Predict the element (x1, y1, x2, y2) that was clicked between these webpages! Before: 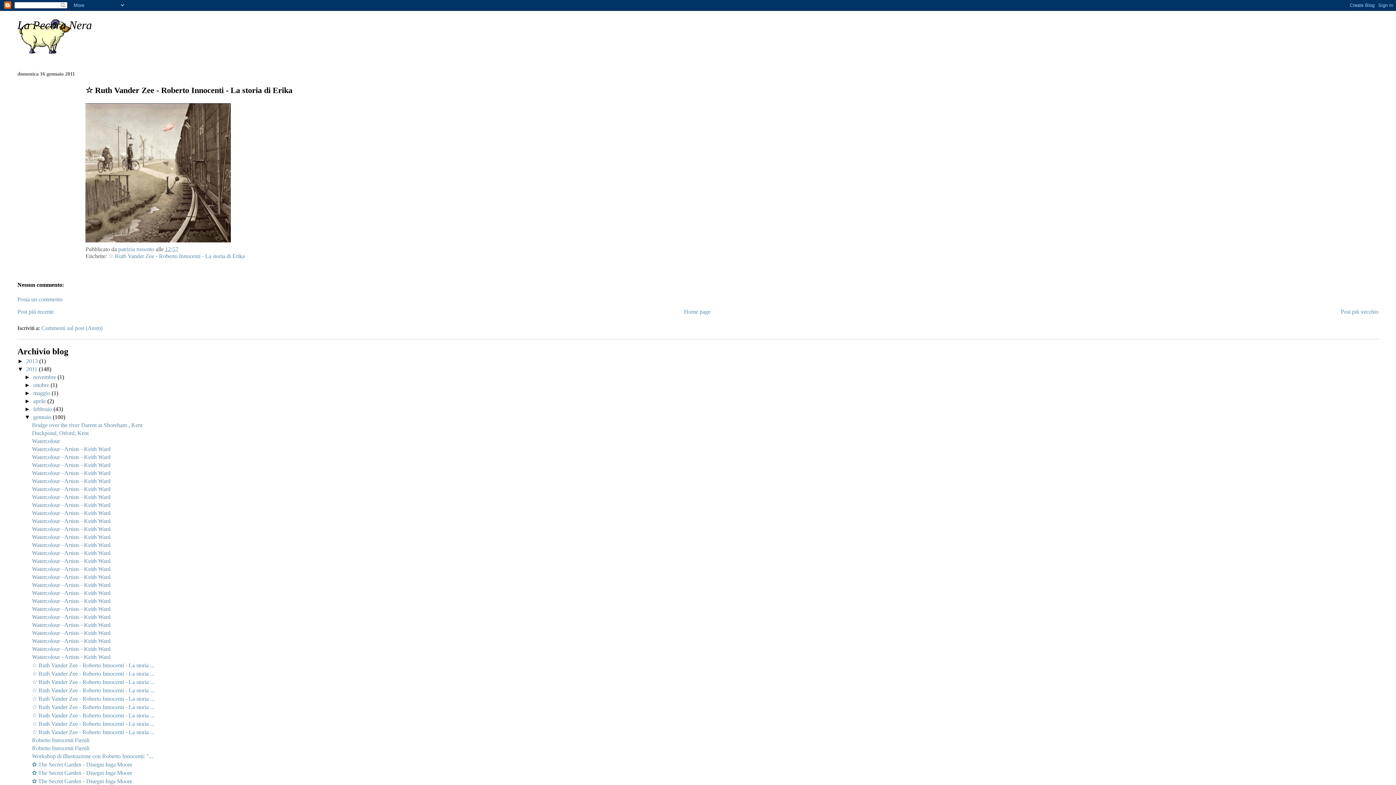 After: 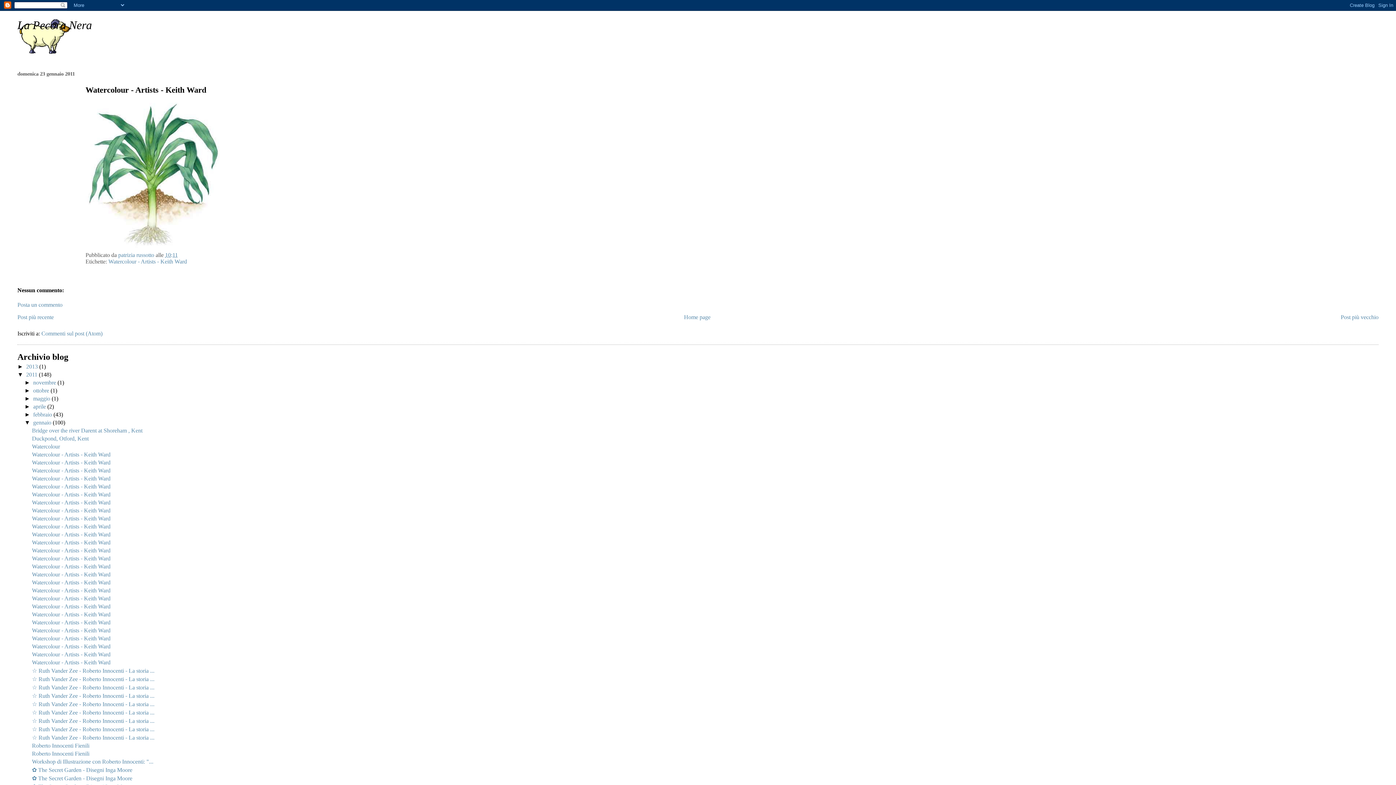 Action: bbox: (31, 566, 110, 572) label: Watercolour - Artists - Keith Ward